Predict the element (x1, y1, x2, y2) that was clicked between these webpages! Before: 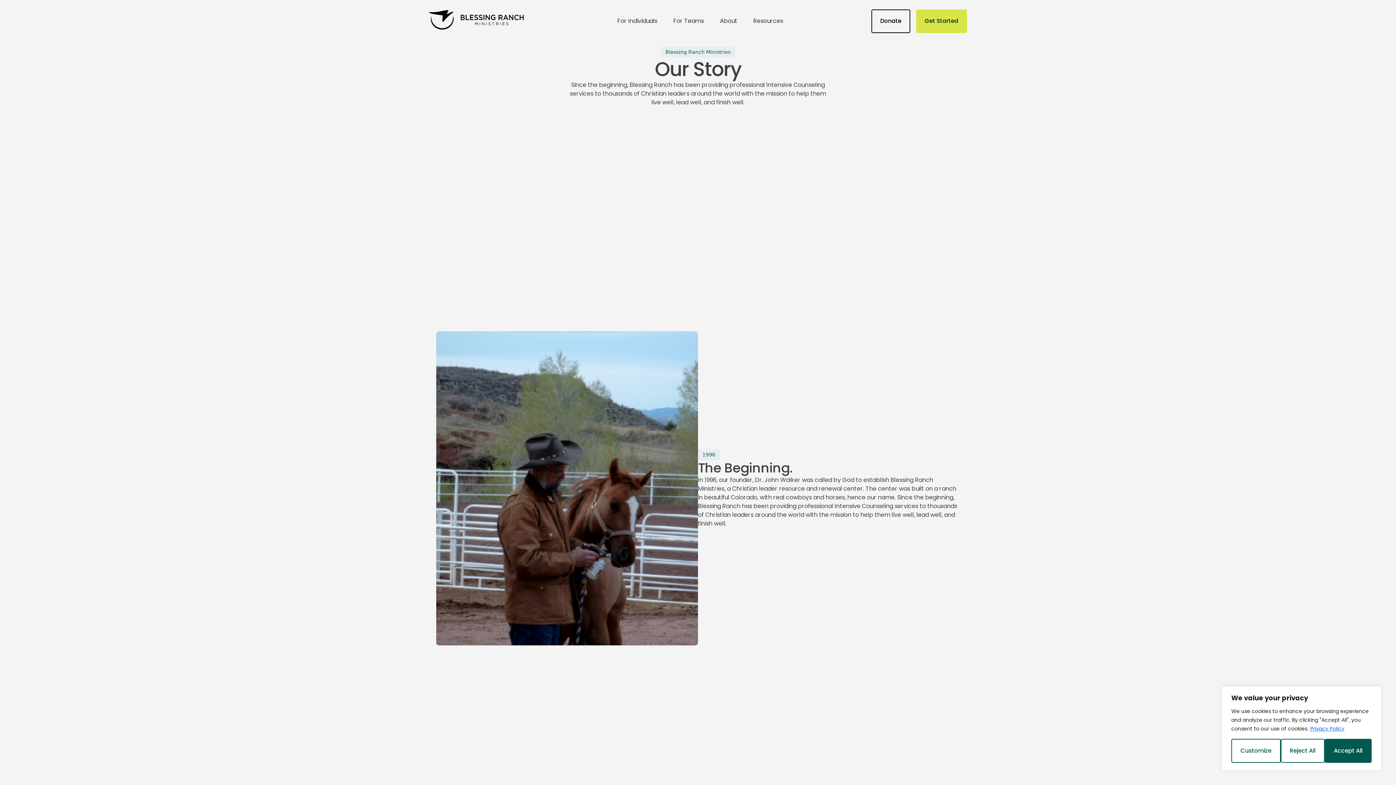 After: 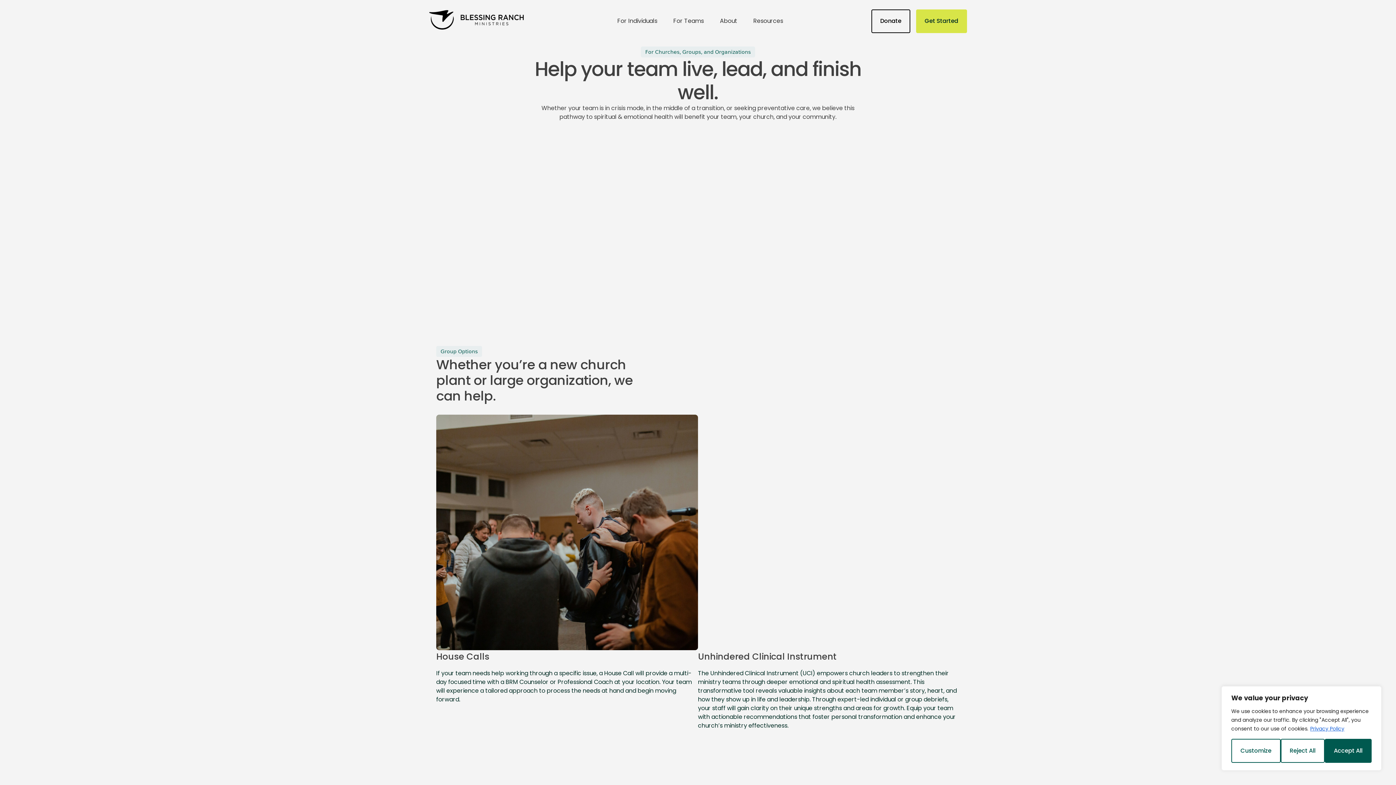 Action: bbox: (672, 16, 704, 25) label: For Teams